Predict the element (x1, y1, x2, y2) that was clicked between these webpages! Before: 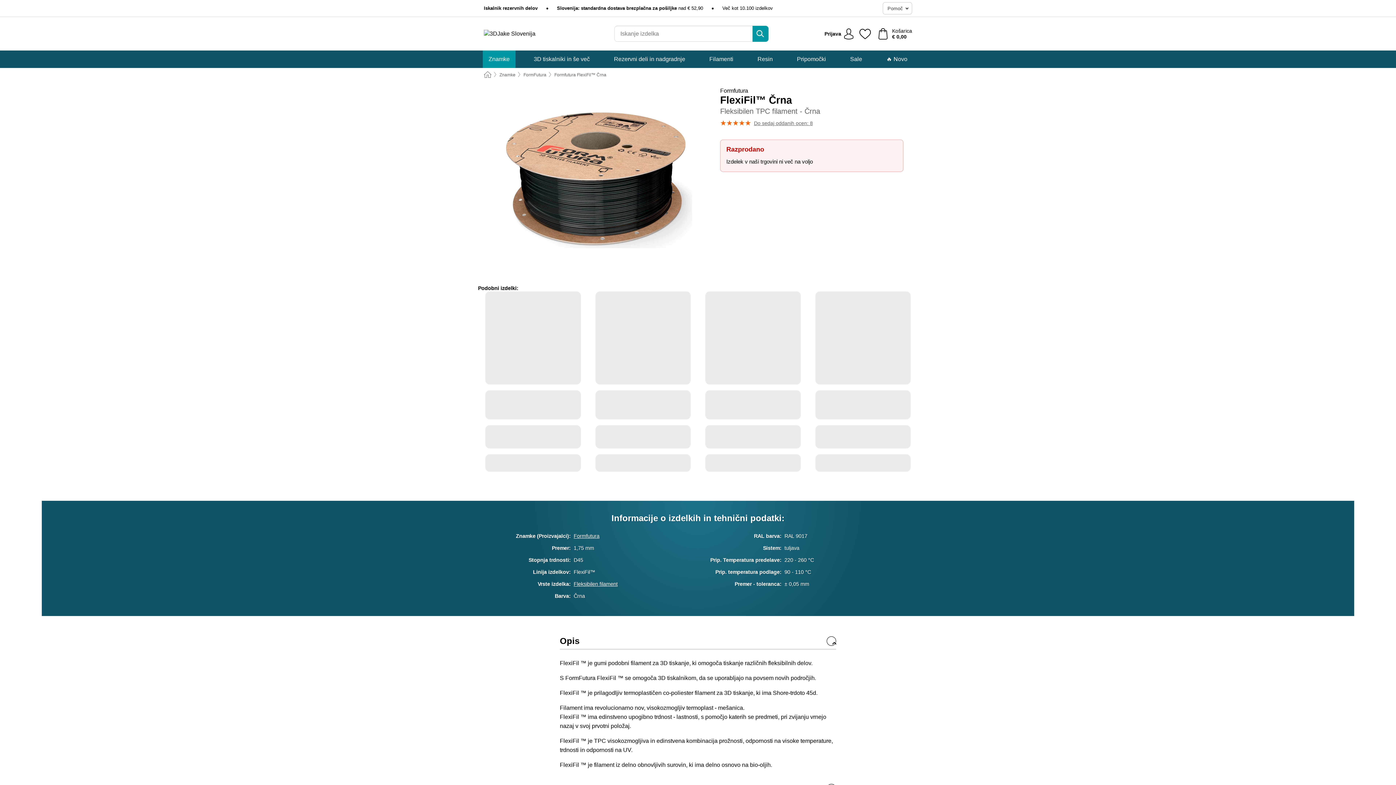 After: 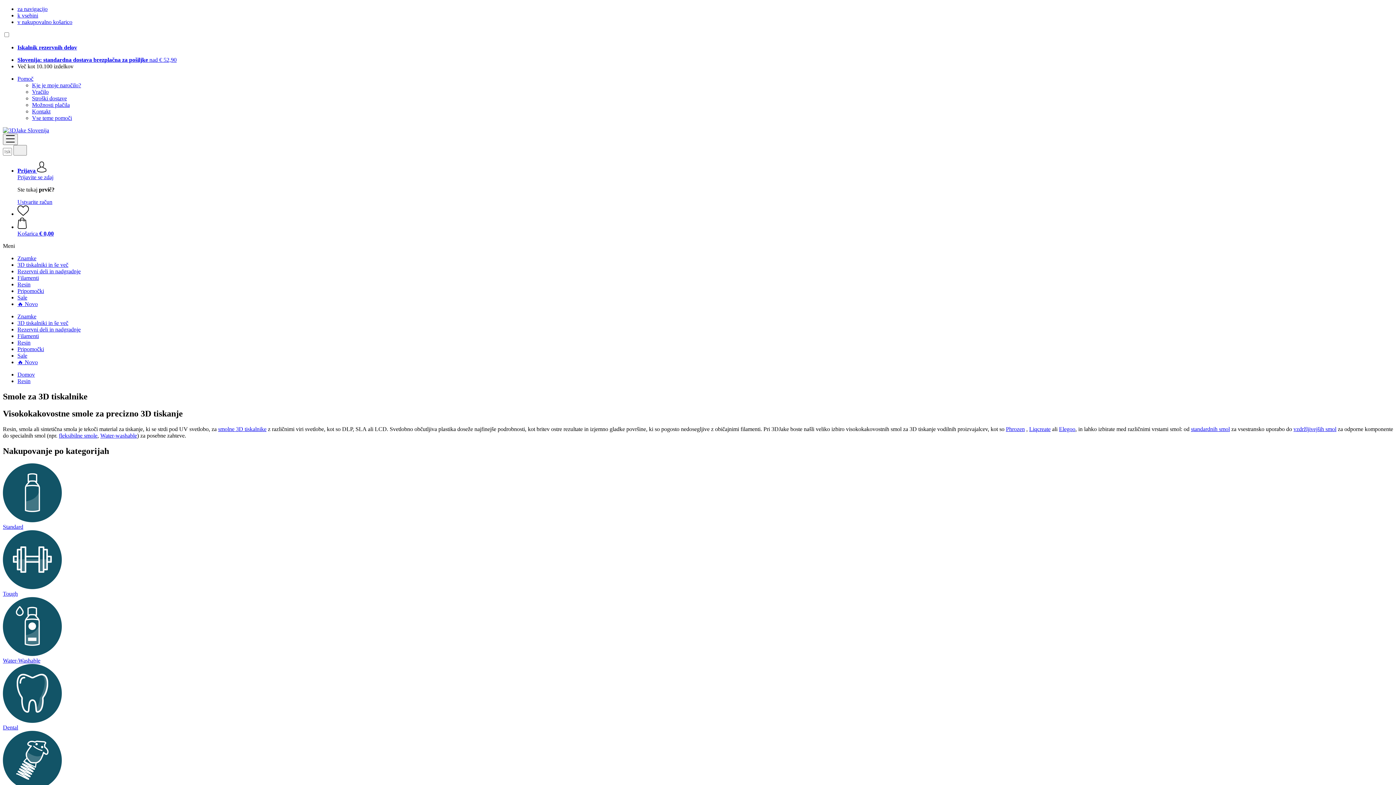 Action: label: Resin bbox: (751, 50, 778, 68)